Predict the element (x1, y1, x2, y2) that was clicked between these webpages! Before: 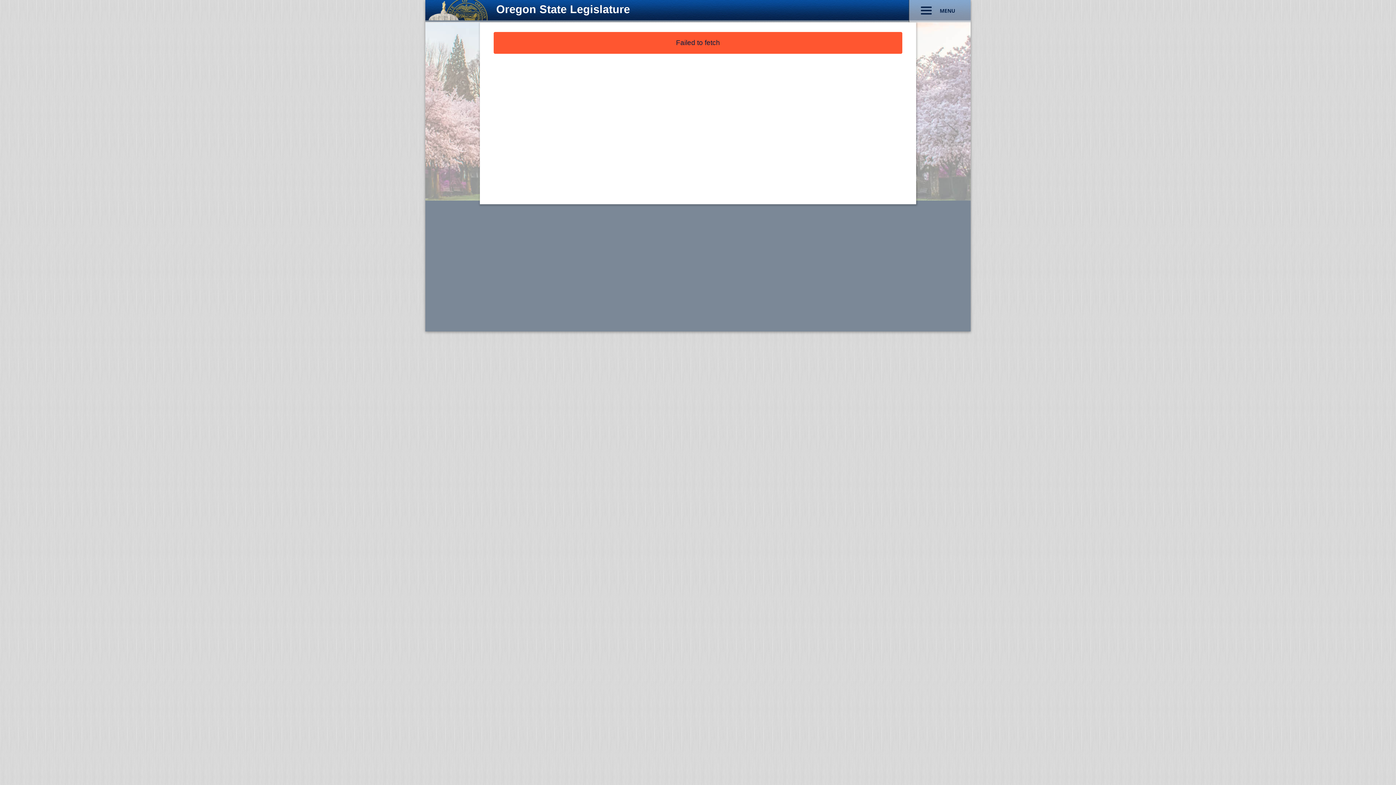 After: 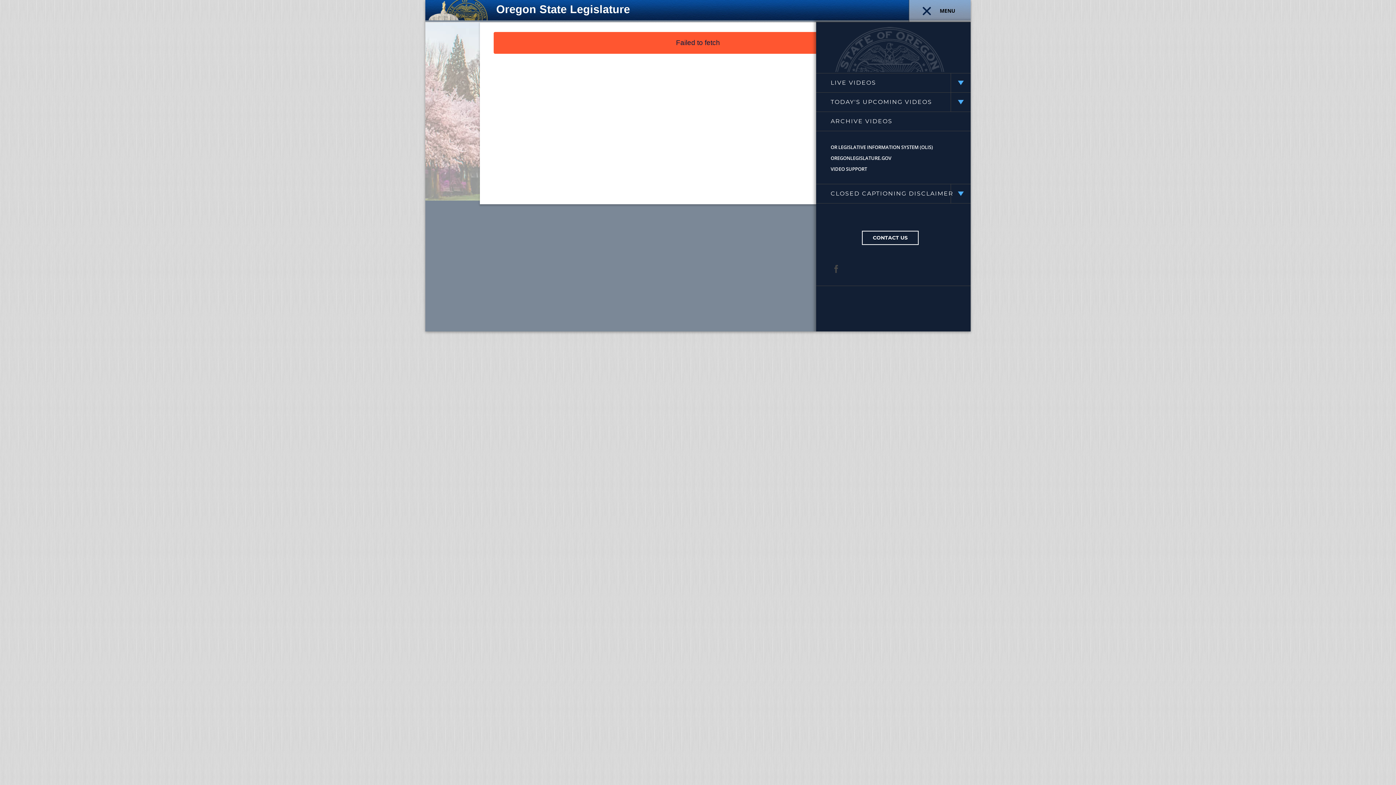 Action: bbox: (909, 0, 970, 22) label: MENU